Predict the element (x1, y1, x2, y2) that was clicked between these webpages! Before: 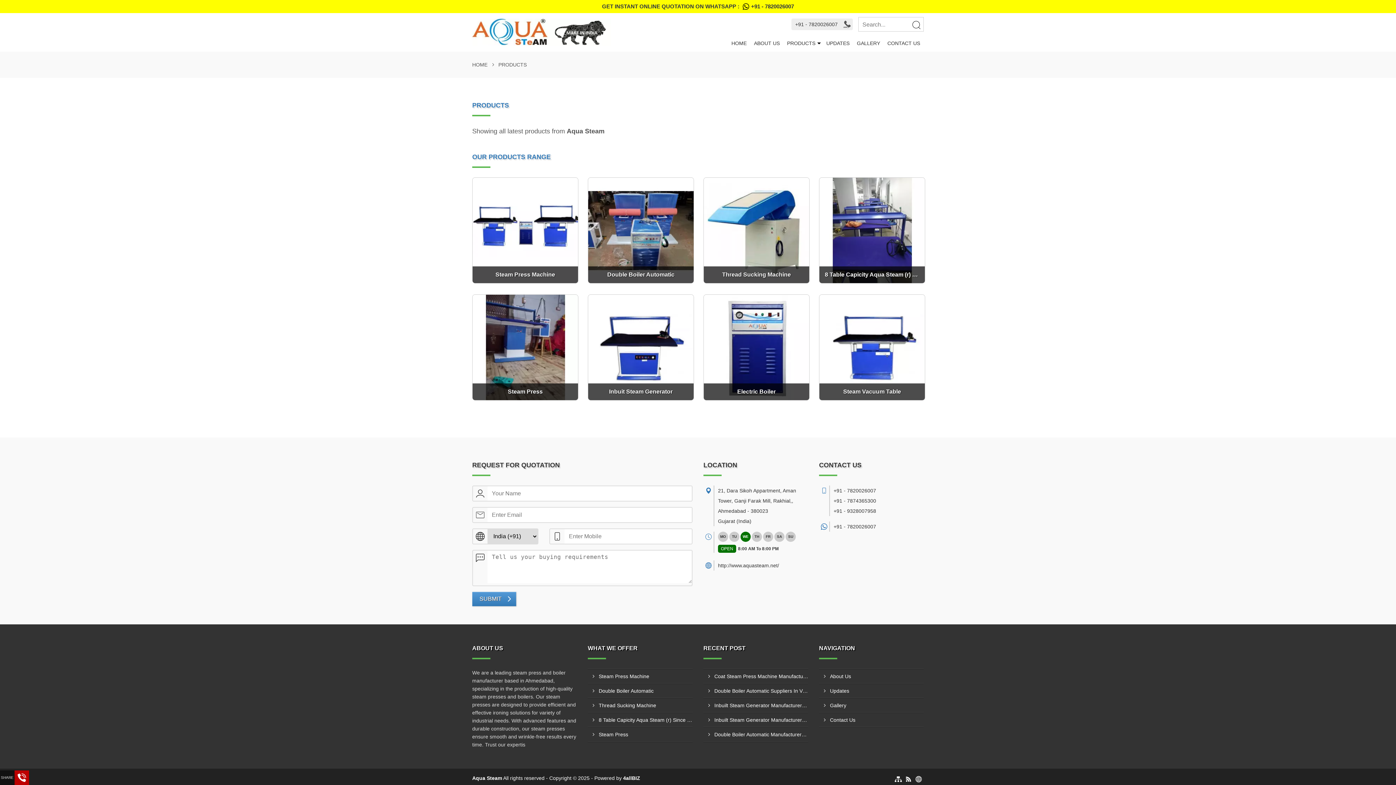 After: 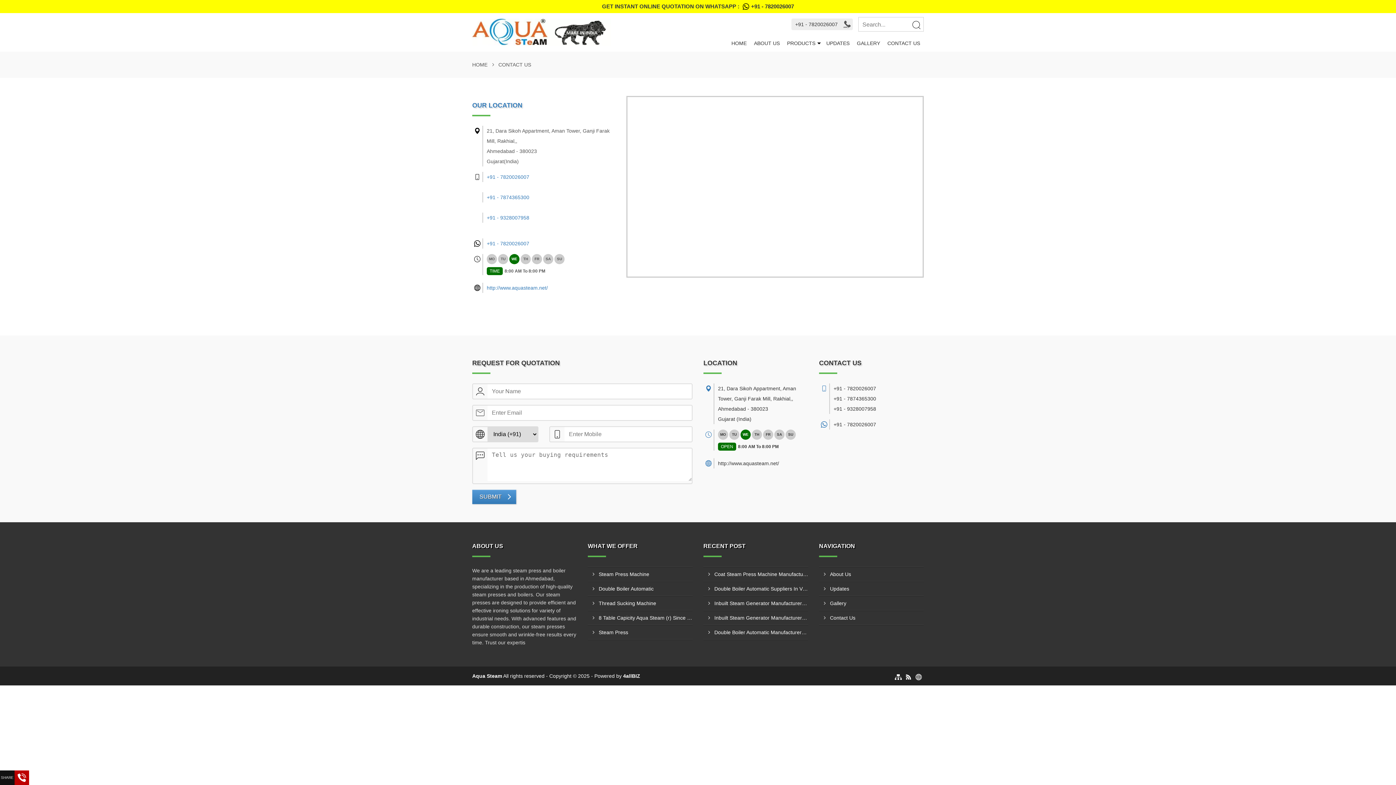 Action: bbox: (884, 35, 924, 51) label: CONTACT US